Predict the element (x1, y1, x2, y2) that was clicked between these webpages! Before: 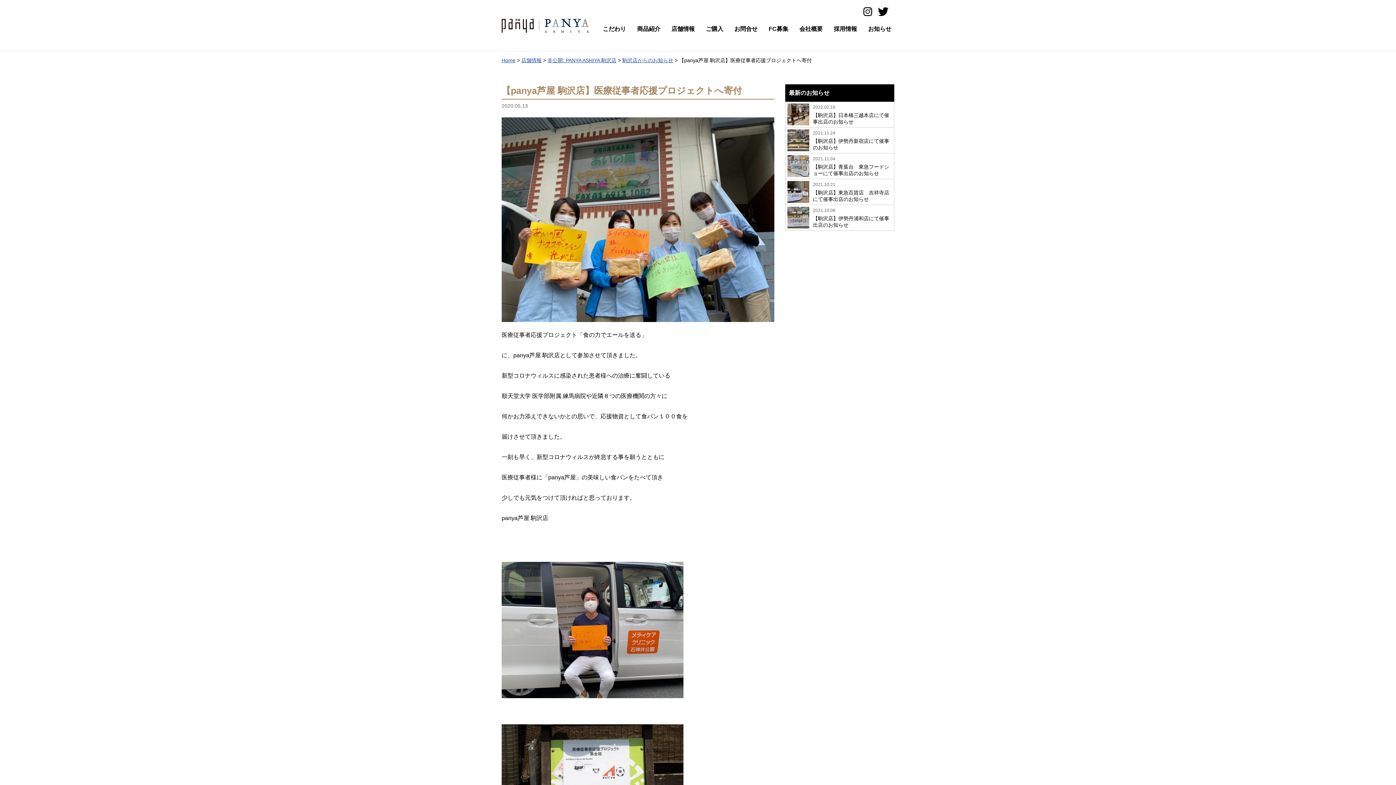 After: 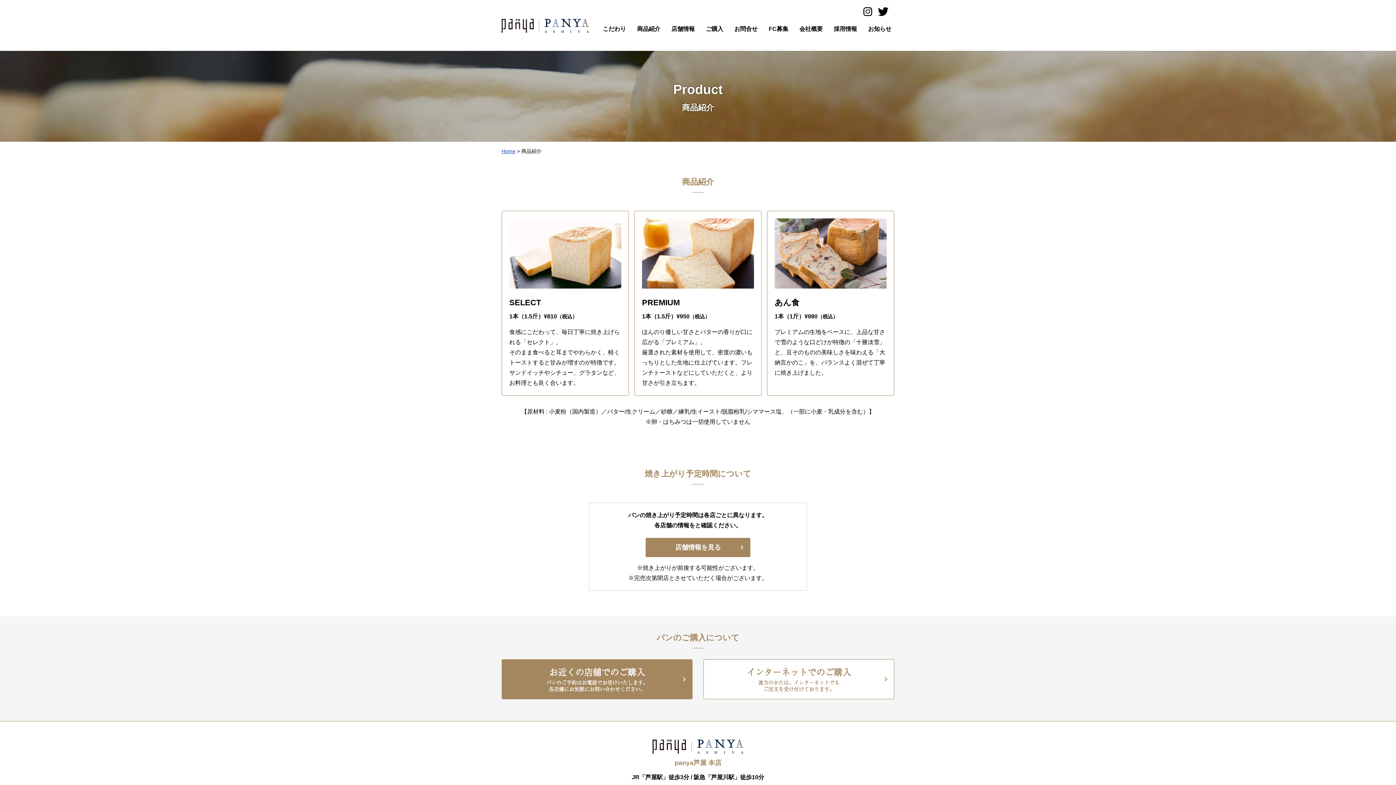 Action: bbox: (634, 20, 663, 38) label: 商品紹介